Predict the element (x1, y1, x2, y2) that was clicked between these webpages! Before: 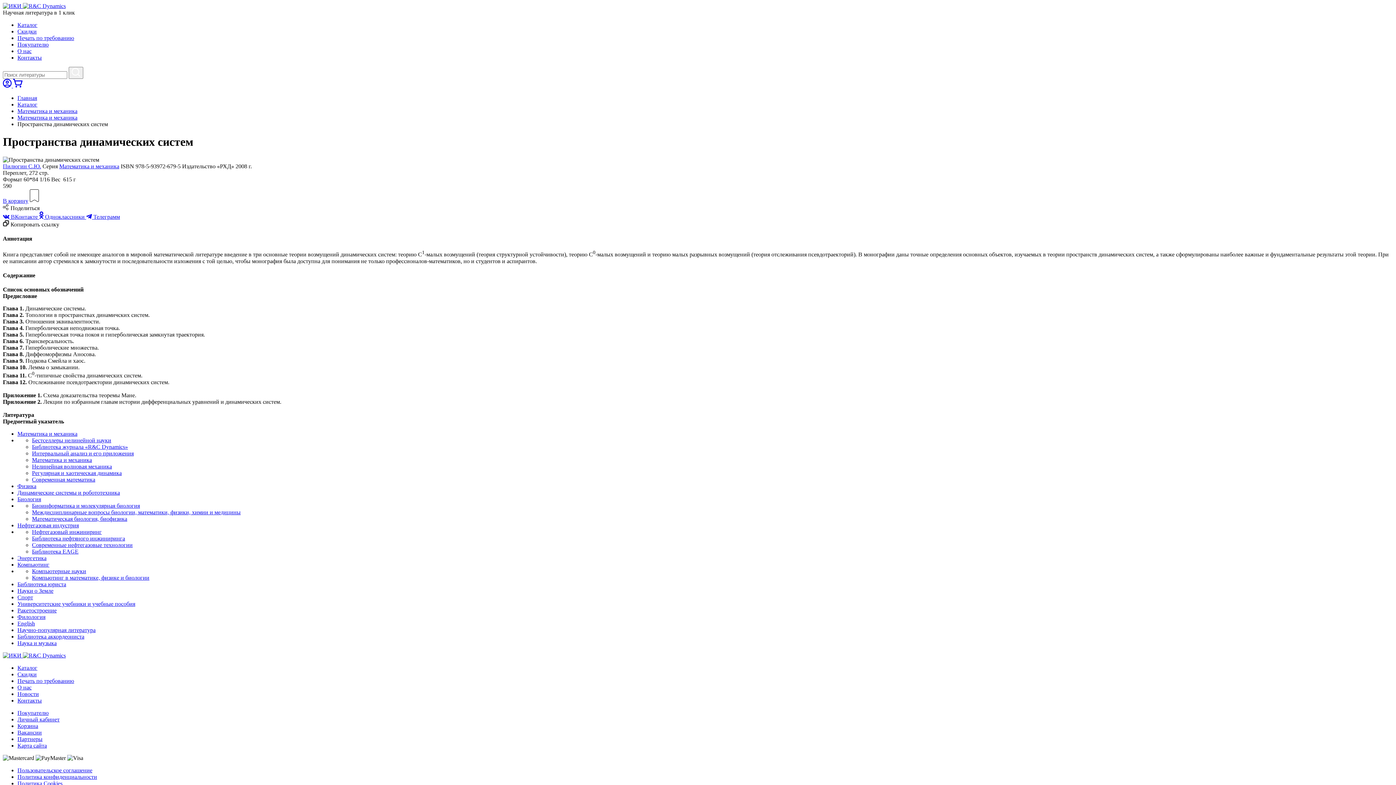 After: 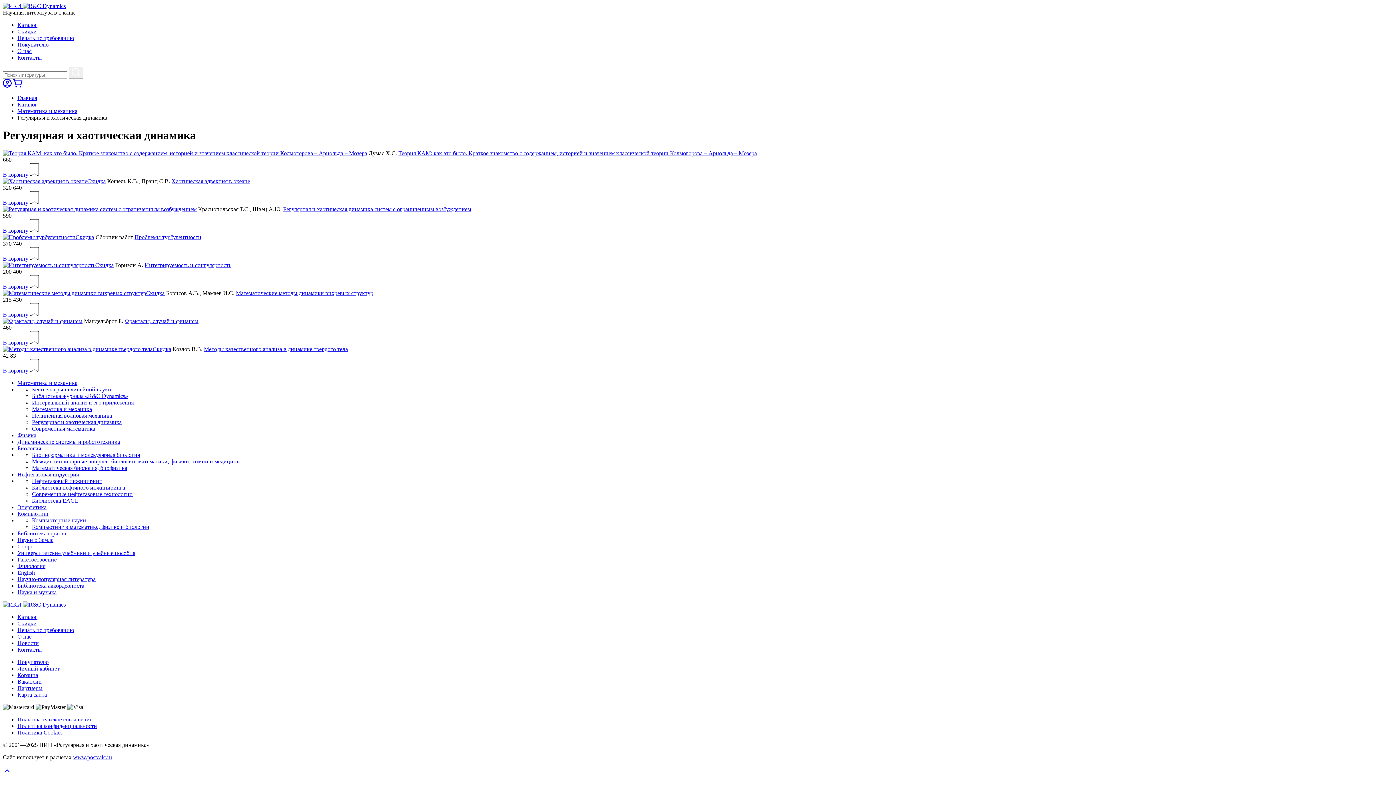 Action: bbox: (32, 470, 121, 476) label: Регулярная и хаотическая динамика